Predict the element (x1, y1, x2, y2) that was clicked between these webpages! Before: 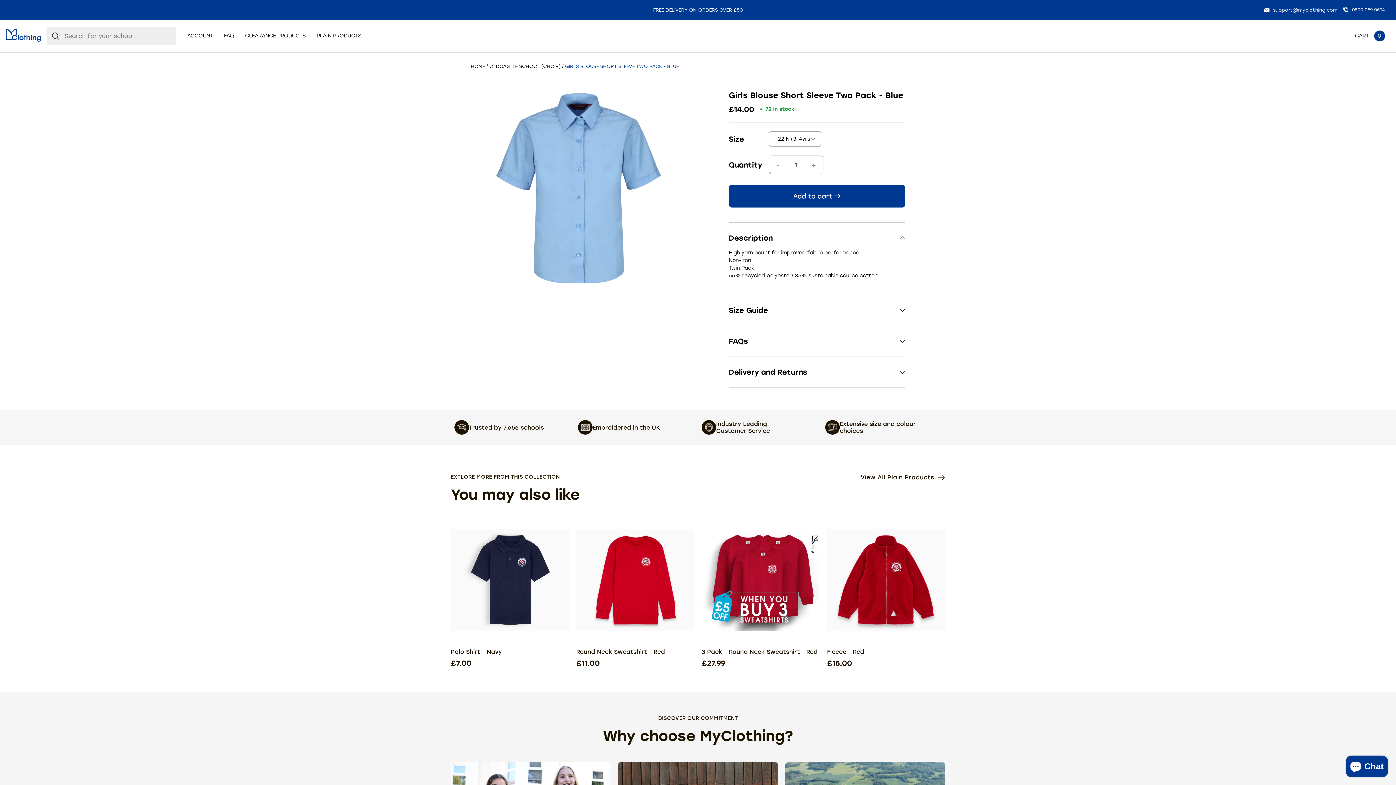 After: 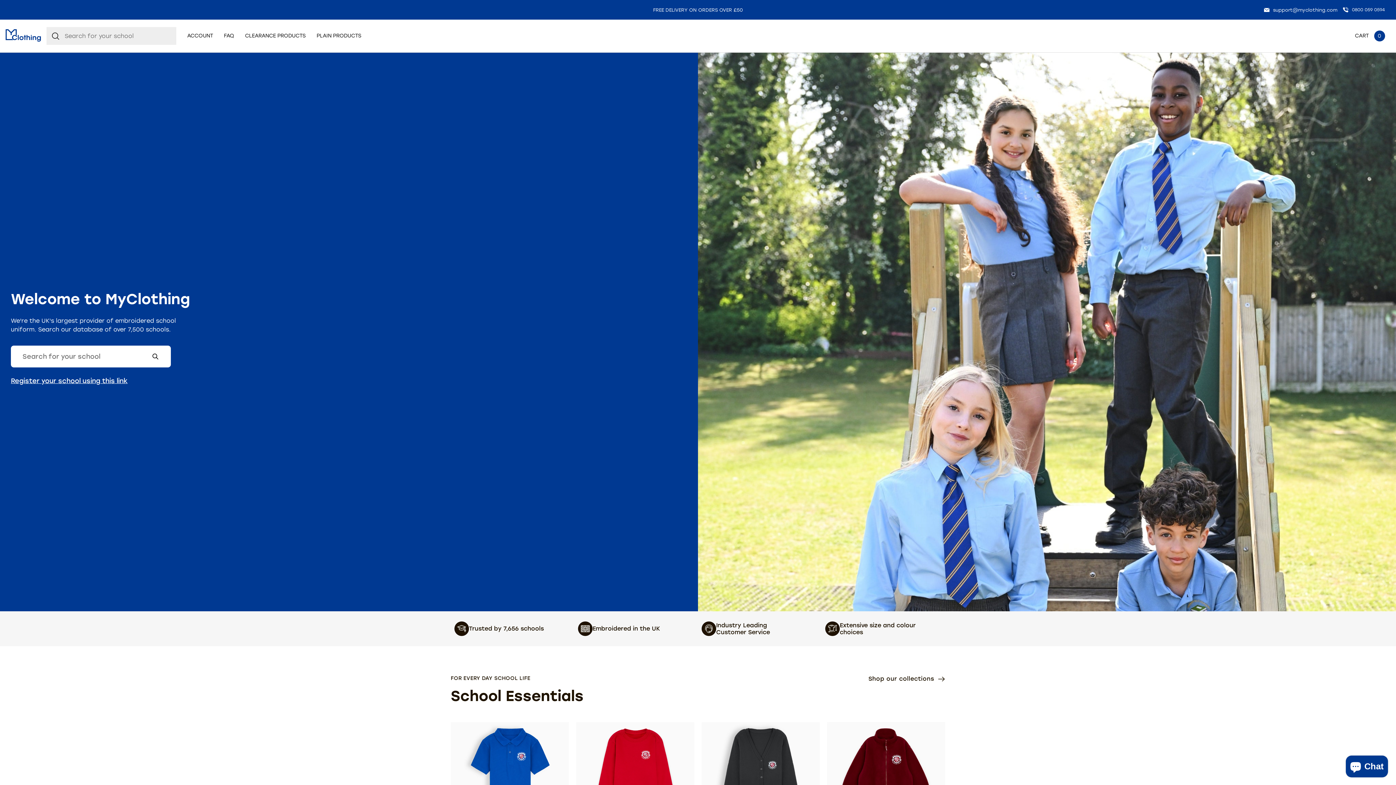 Action: label: home bbox: (0, 28, 46, 43)